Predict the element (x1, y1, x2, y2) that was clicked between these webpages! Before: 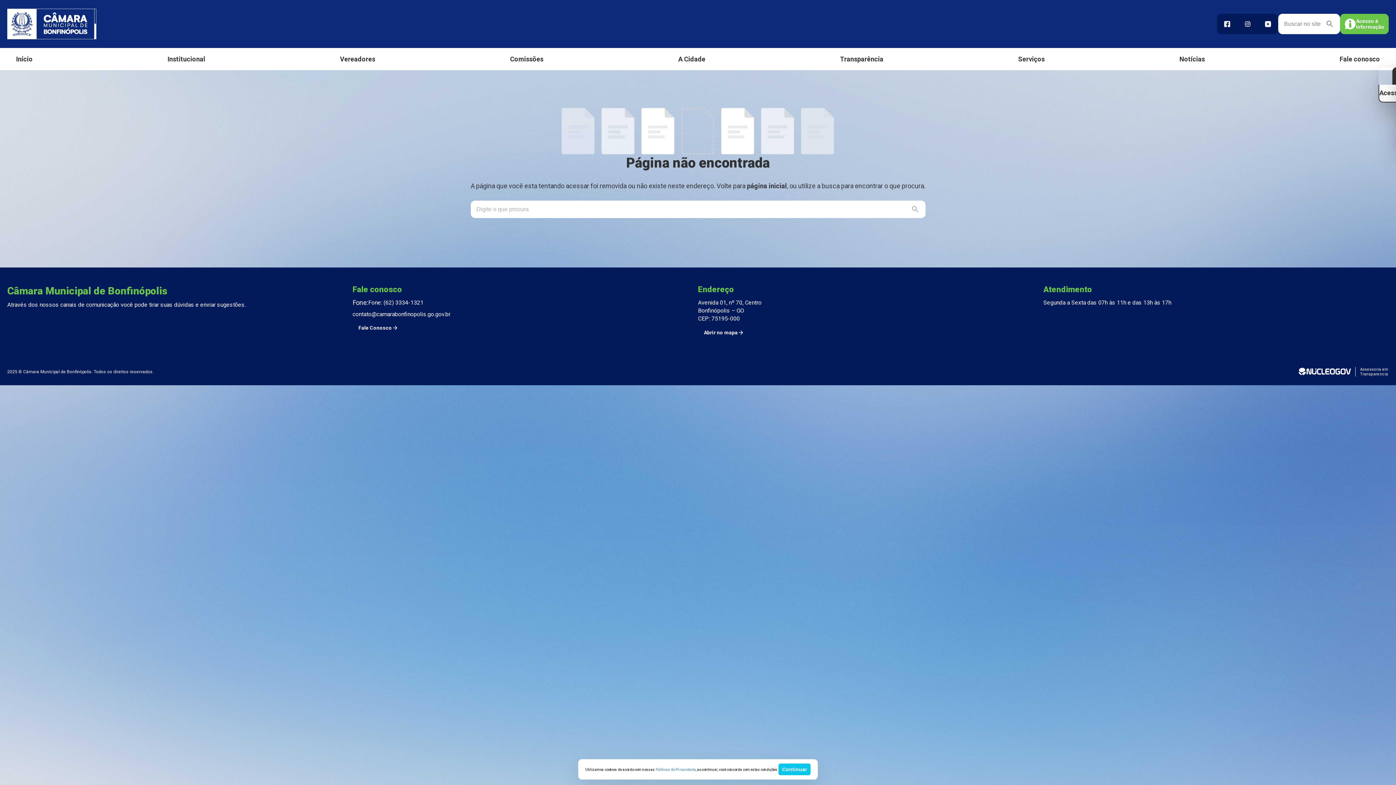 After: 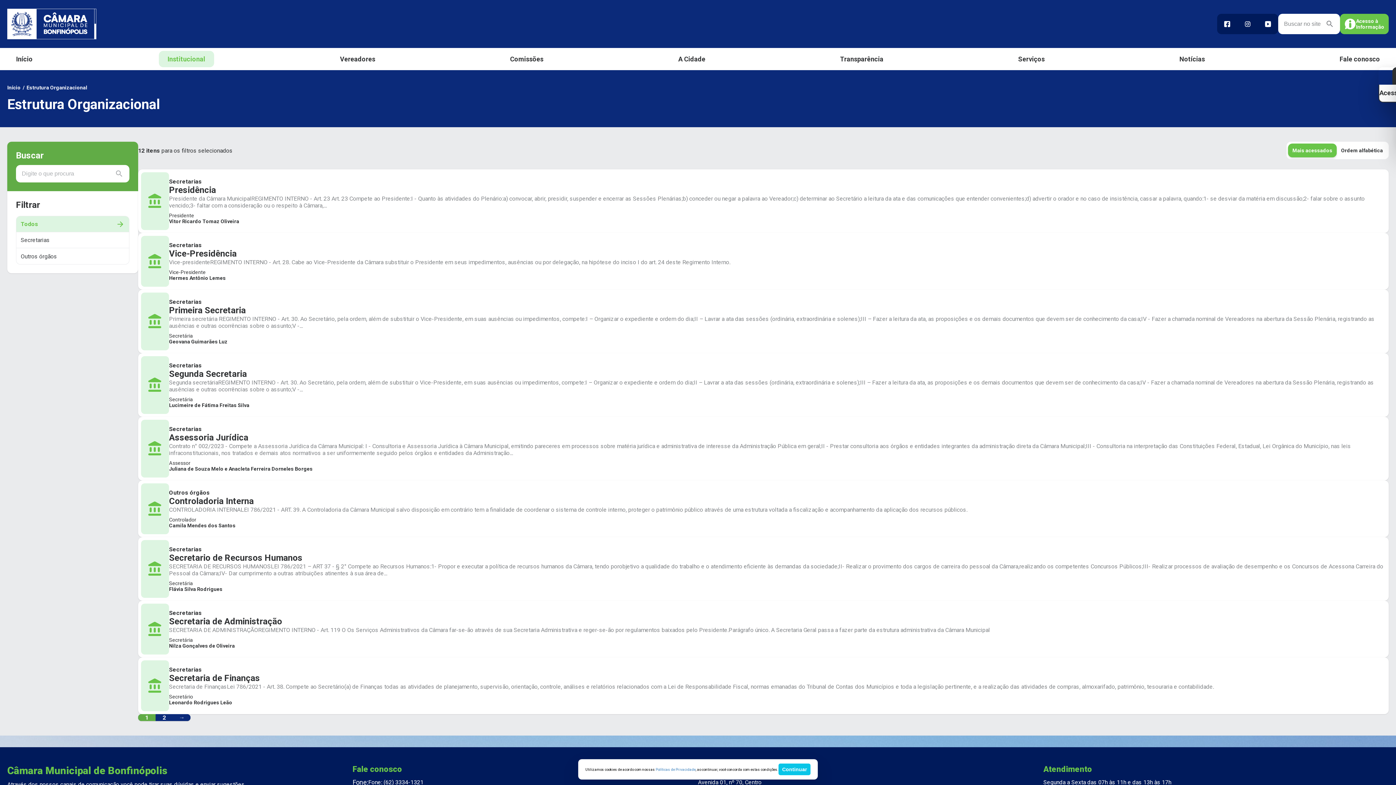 Action: bbox: (158, 50, 214, 67) label: Institucional